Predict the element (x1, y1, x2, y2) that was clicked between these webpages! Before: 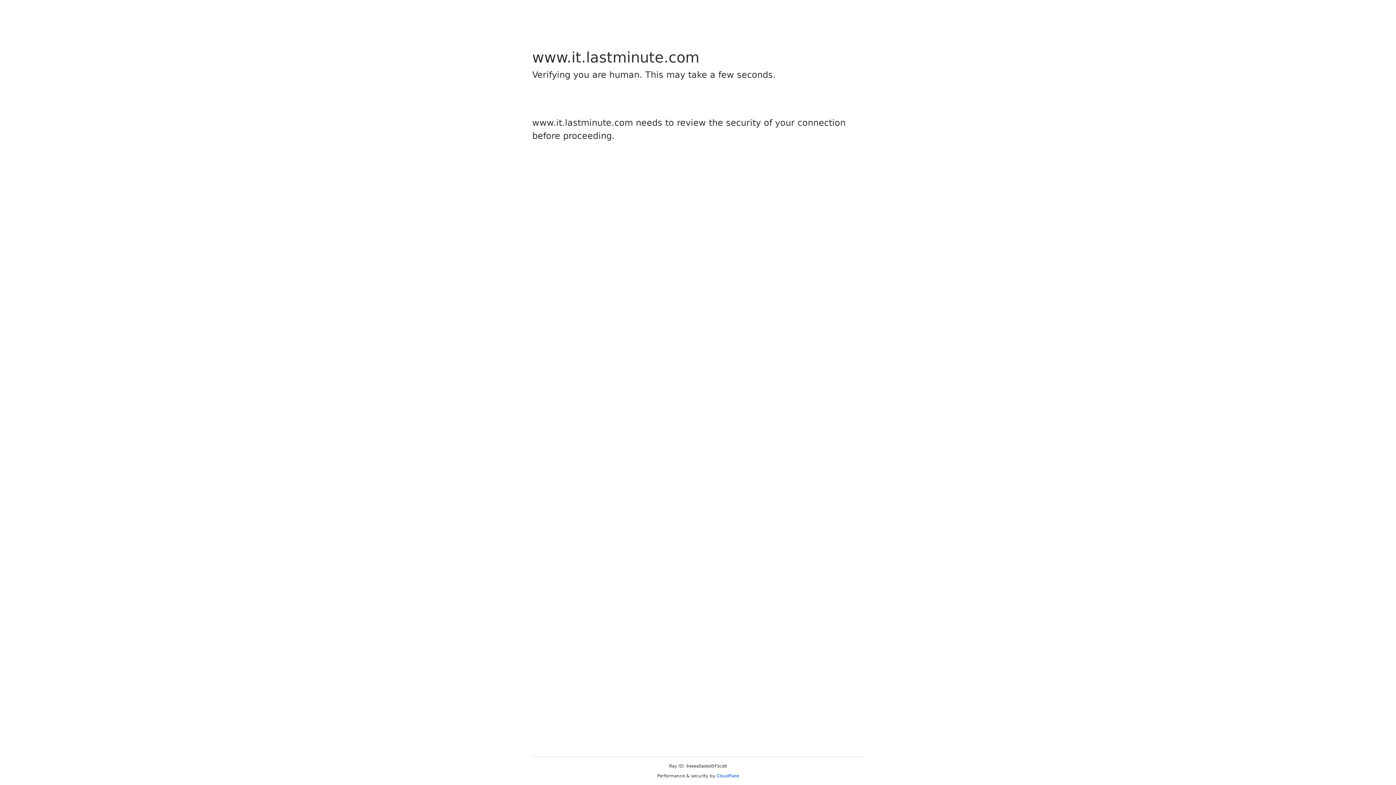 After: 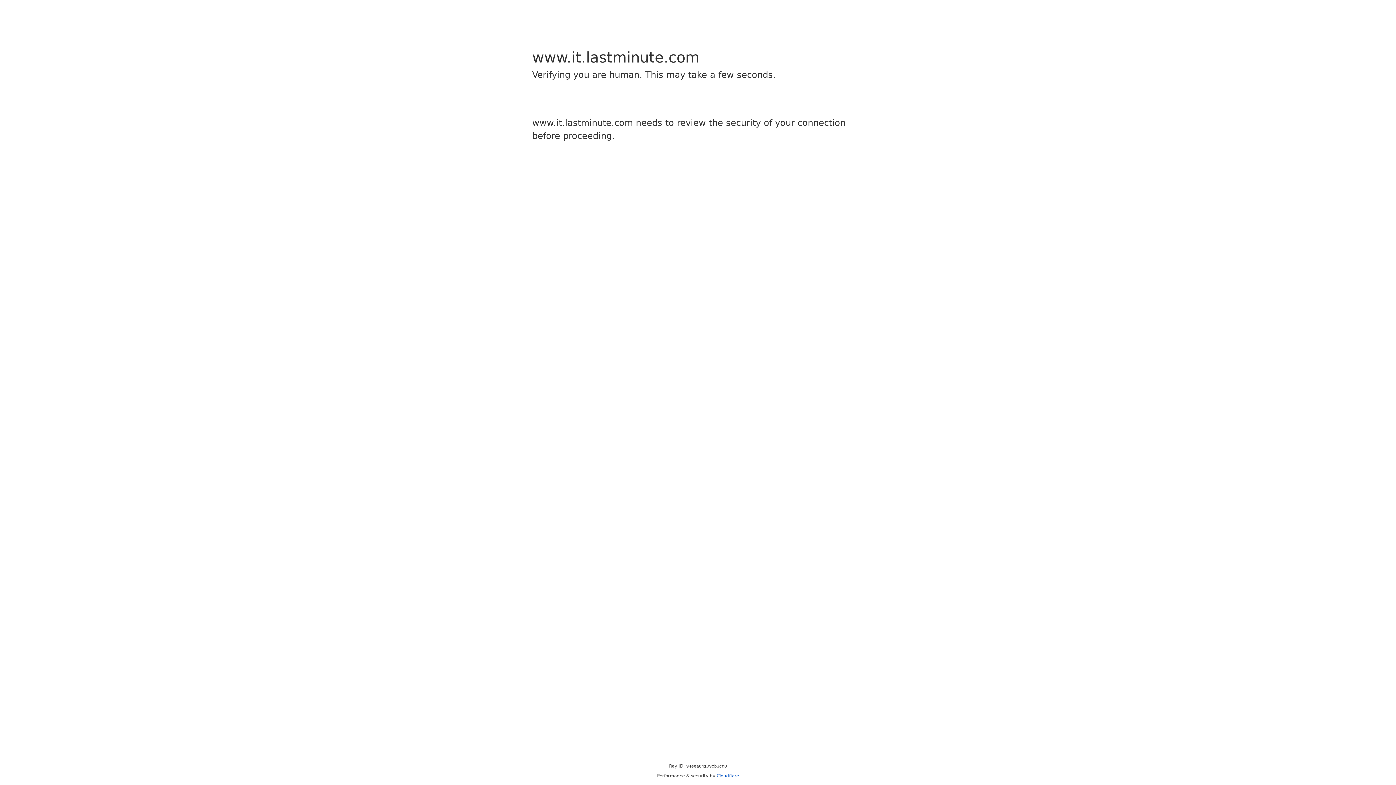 Action: label: Cloudflare bbox: (716, 773, 739, 778)